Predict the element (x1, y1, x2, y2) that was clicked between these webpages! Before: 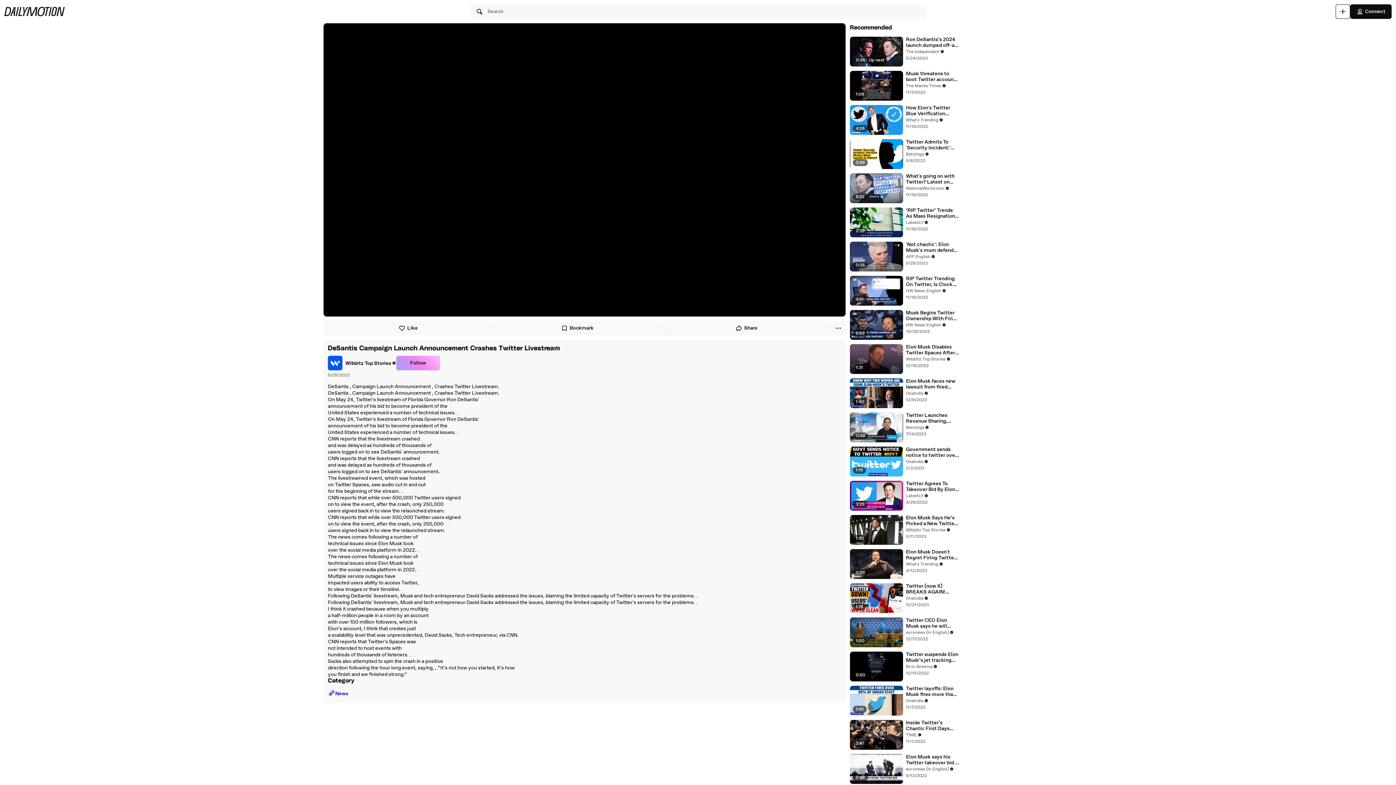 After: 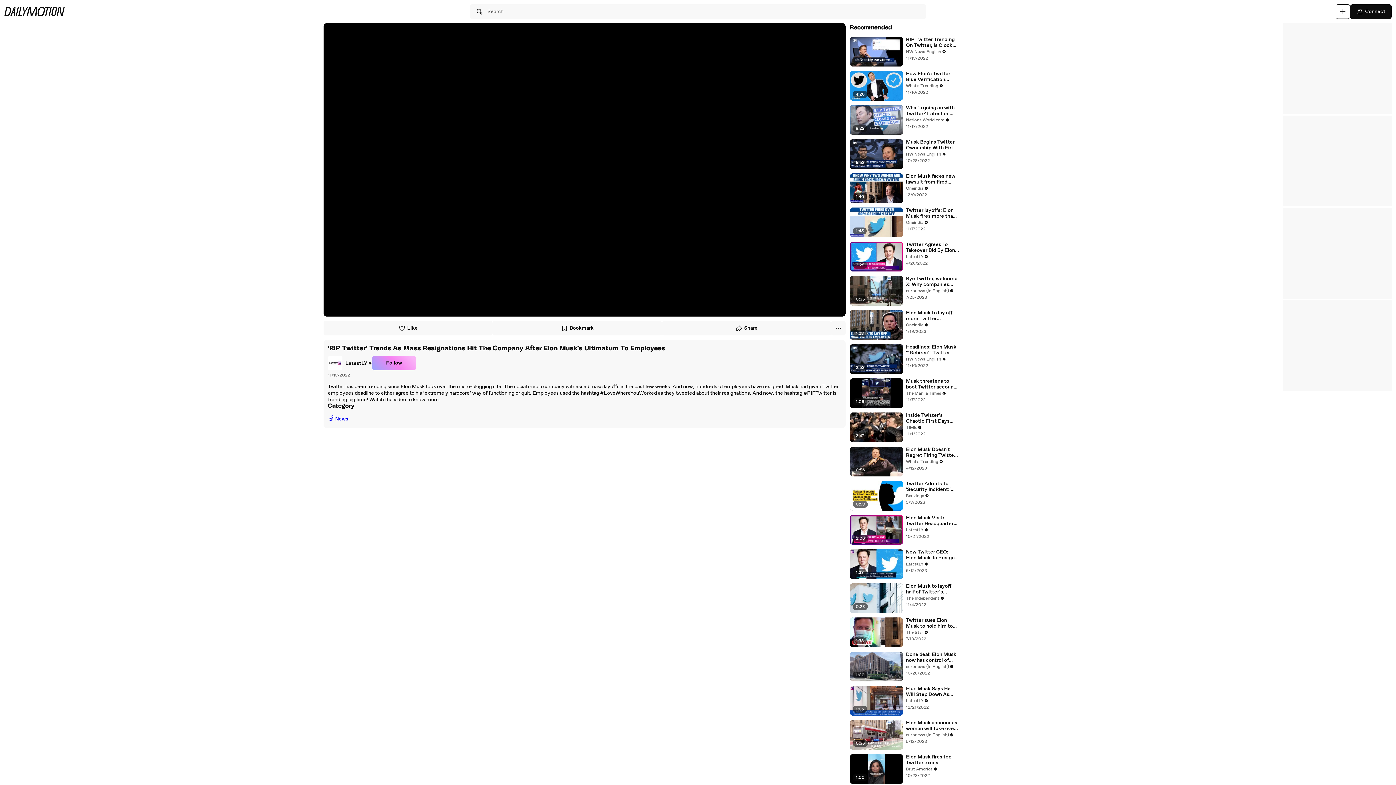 Action: label: ‘RIP Twitter’ Trends As Mass Resignations Hit The Company After Elon Musk’s Ultimatum To Employees bbox: (906, 207, 959, 219)